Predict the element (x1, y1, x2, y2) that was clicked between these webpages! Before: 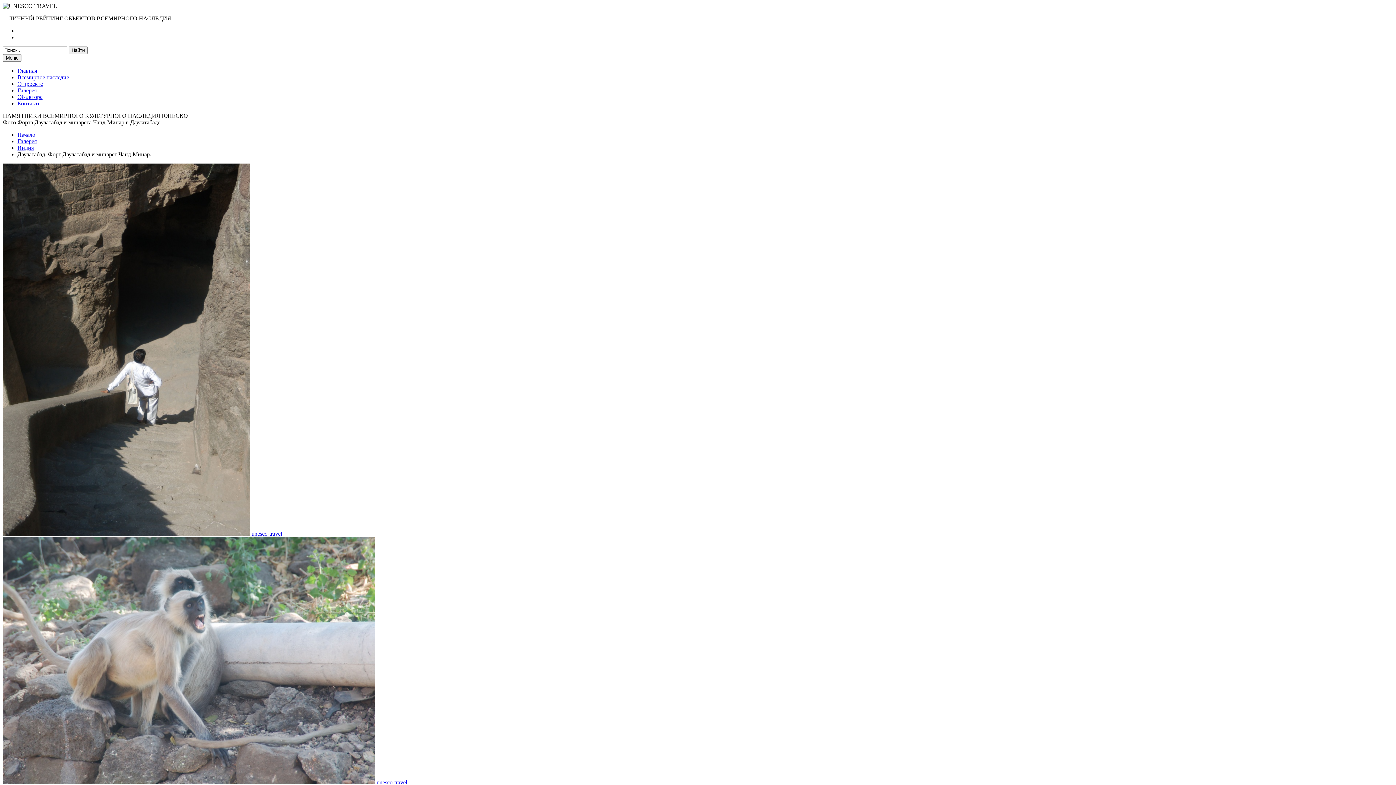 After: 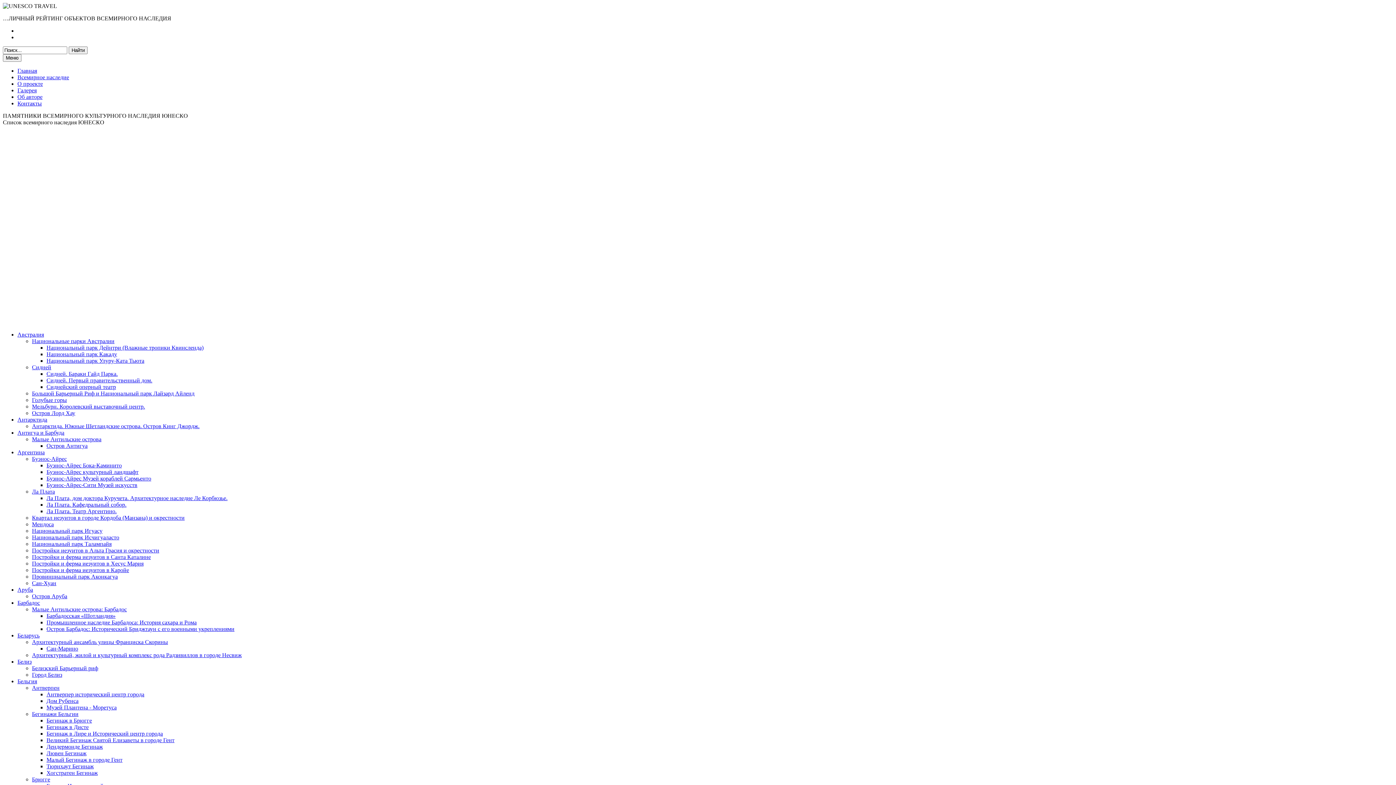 Action: bbox: (17, 74, 69, 80) label: Всемирное наследие